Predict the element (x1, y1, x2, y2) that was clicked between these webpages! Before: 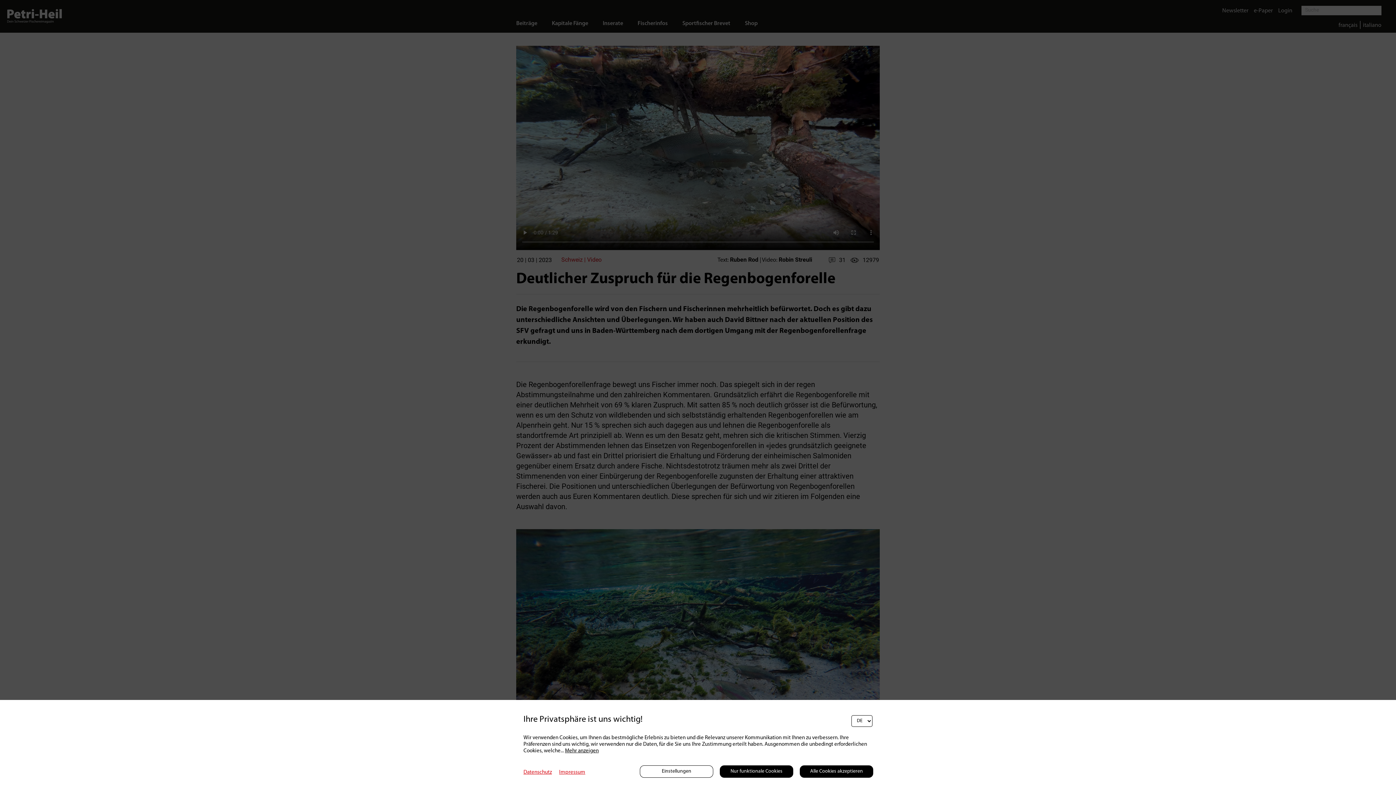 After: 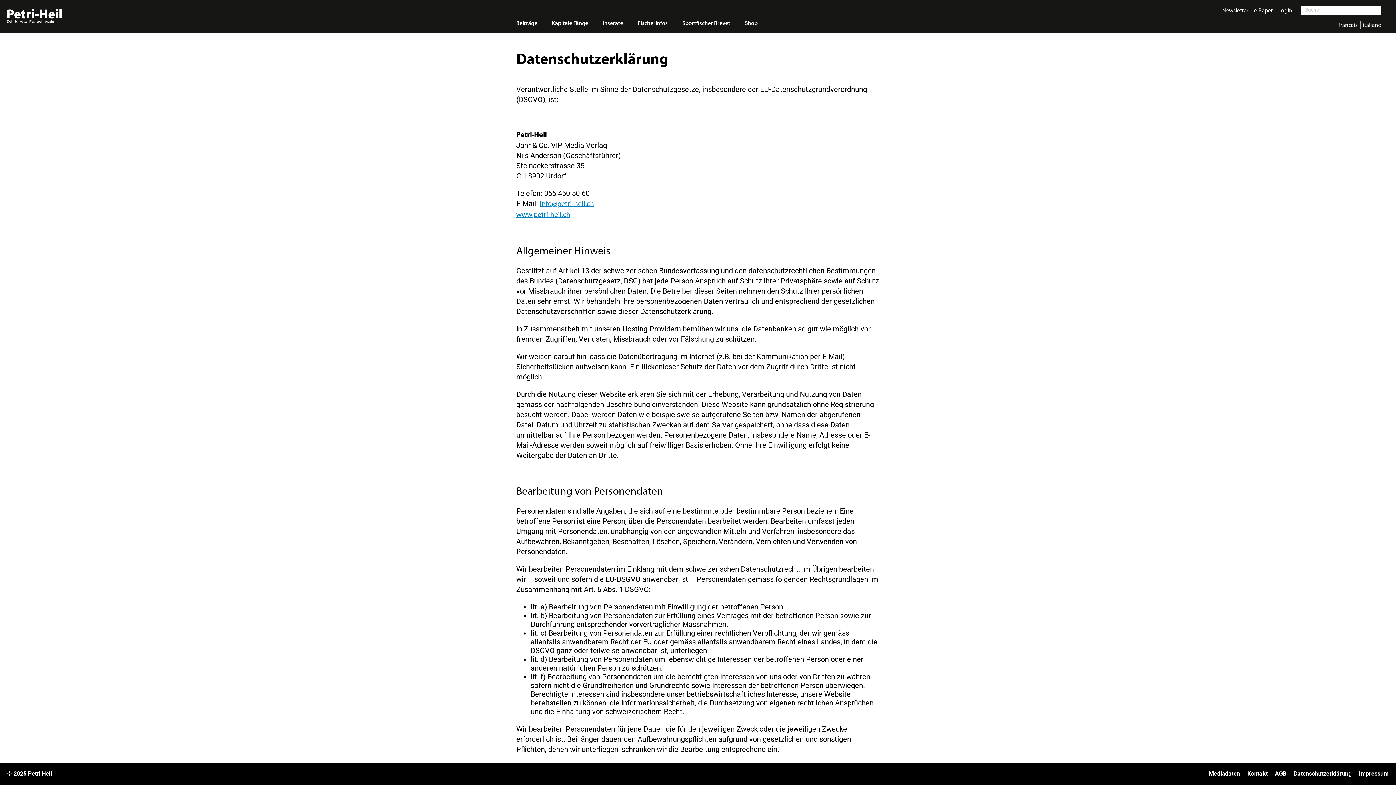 Action: bbox: (523, 770, 552, 775) label: Datenschutz